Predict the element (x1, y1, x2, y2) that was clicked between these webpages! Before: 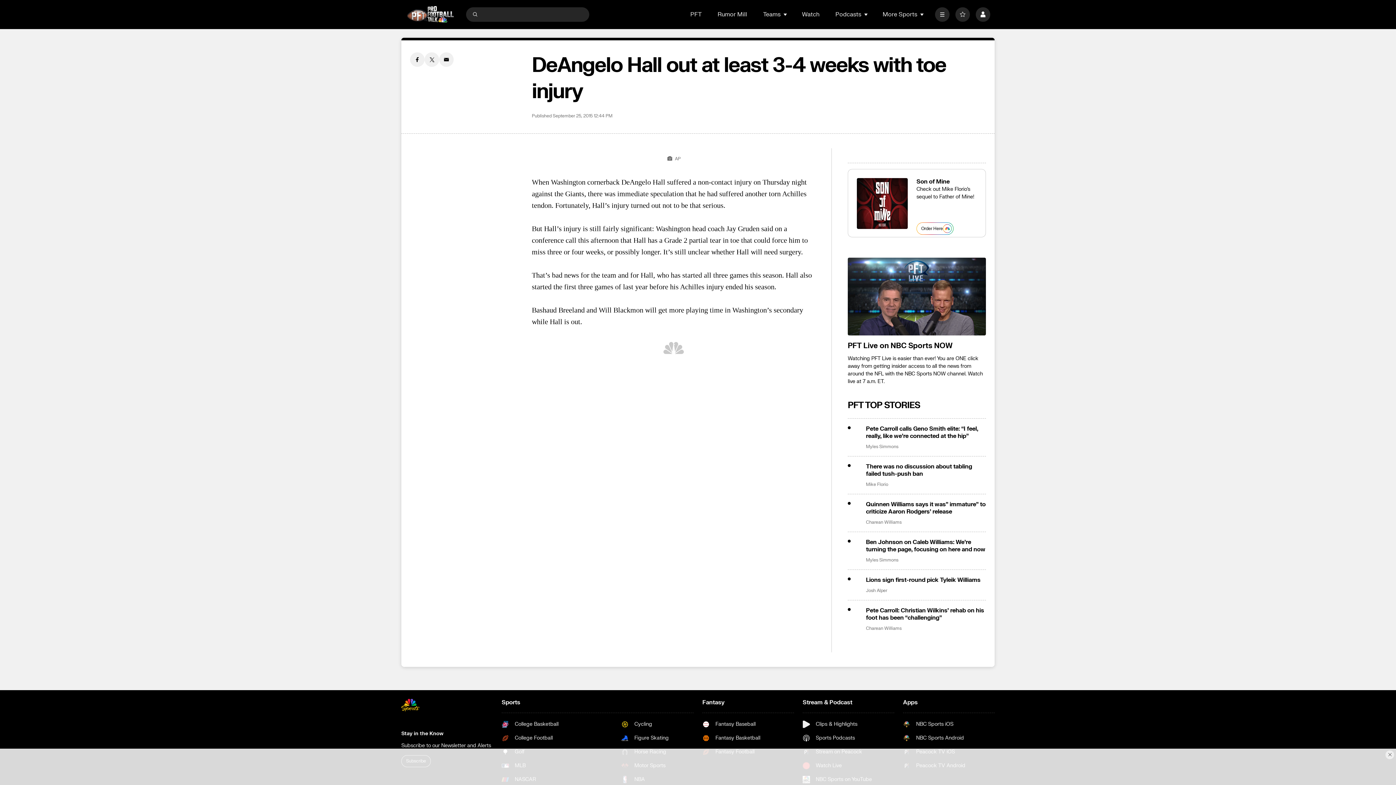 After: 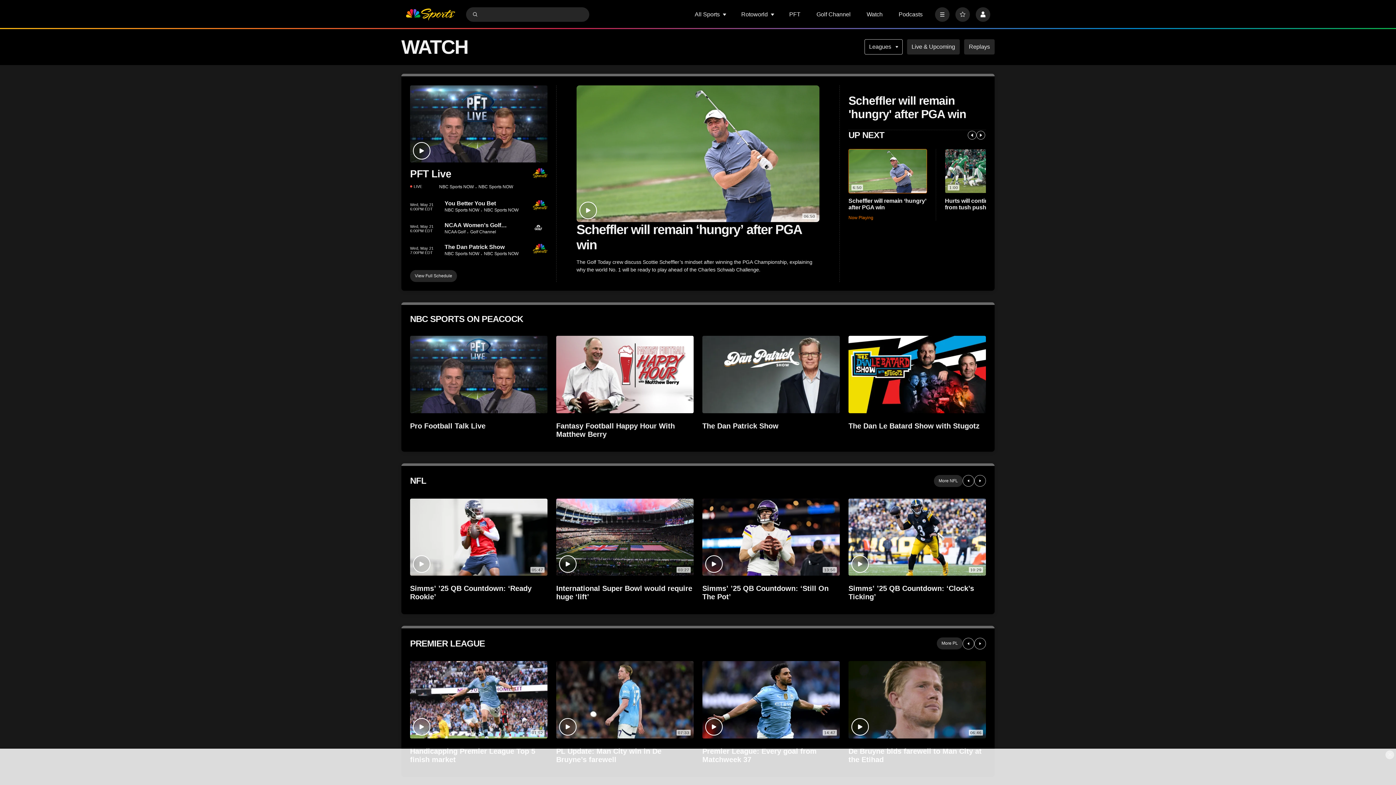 Action: bbox: (802, 721, 872, 728) label: Clips & Highlights